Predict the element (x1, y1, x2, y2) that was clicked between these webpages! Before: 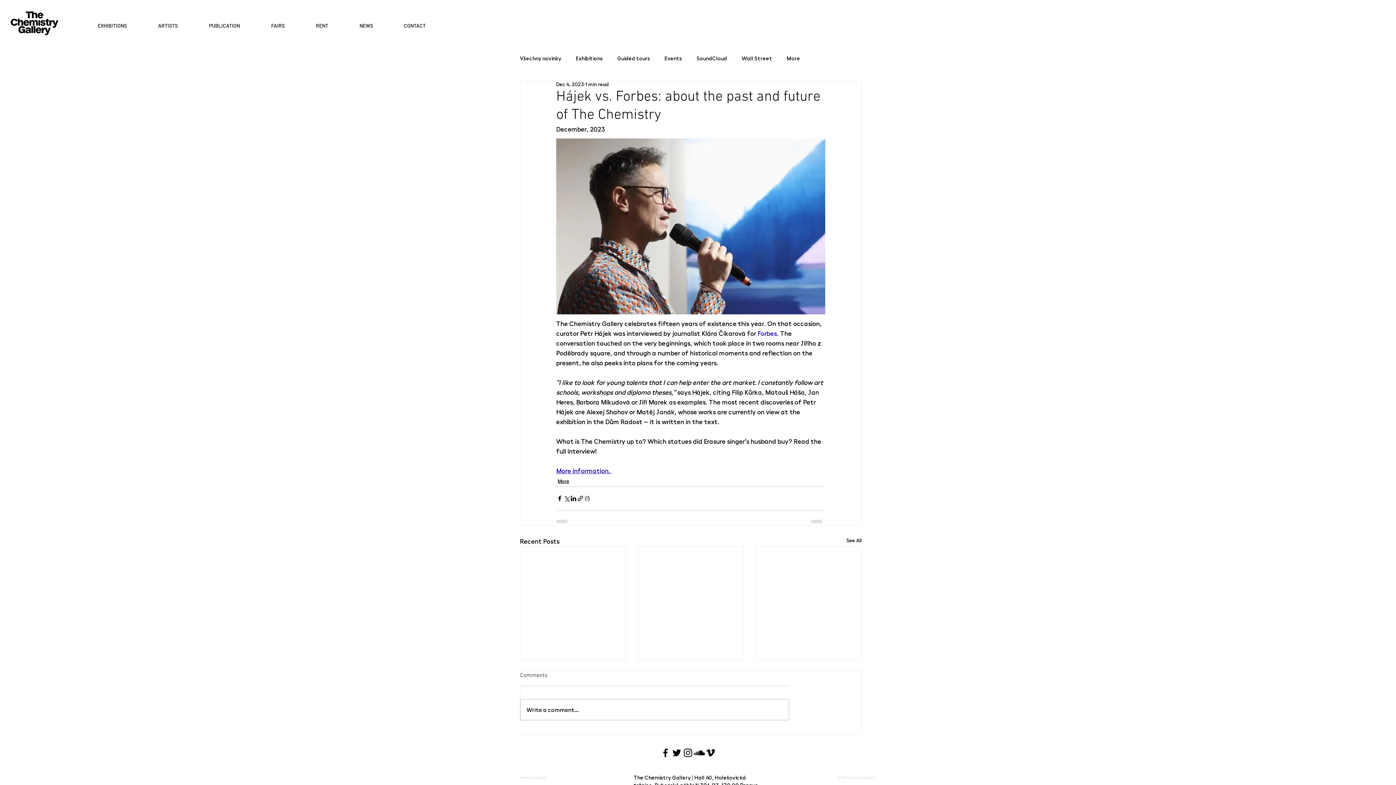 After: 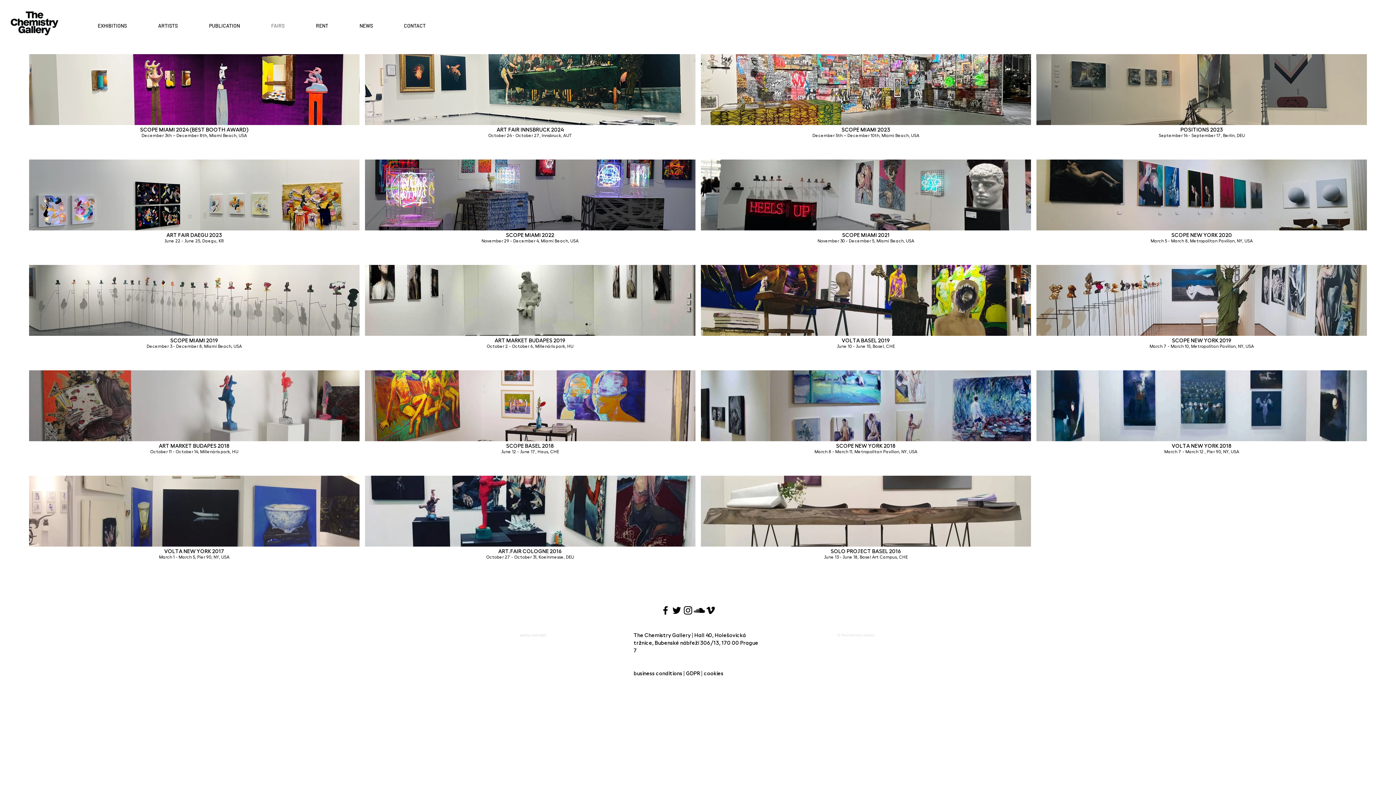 Action: bbox: (245, 21, 290, 30) label: FAIRS